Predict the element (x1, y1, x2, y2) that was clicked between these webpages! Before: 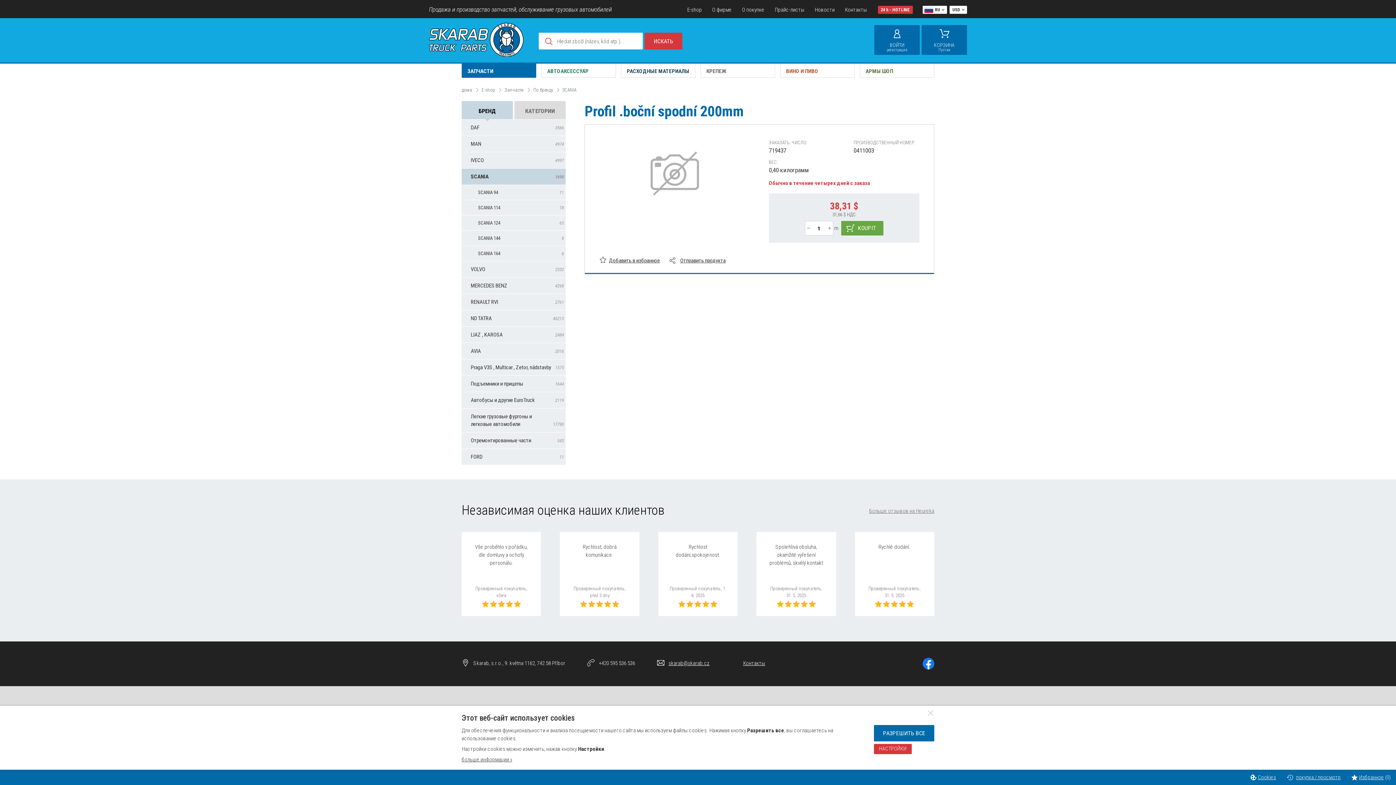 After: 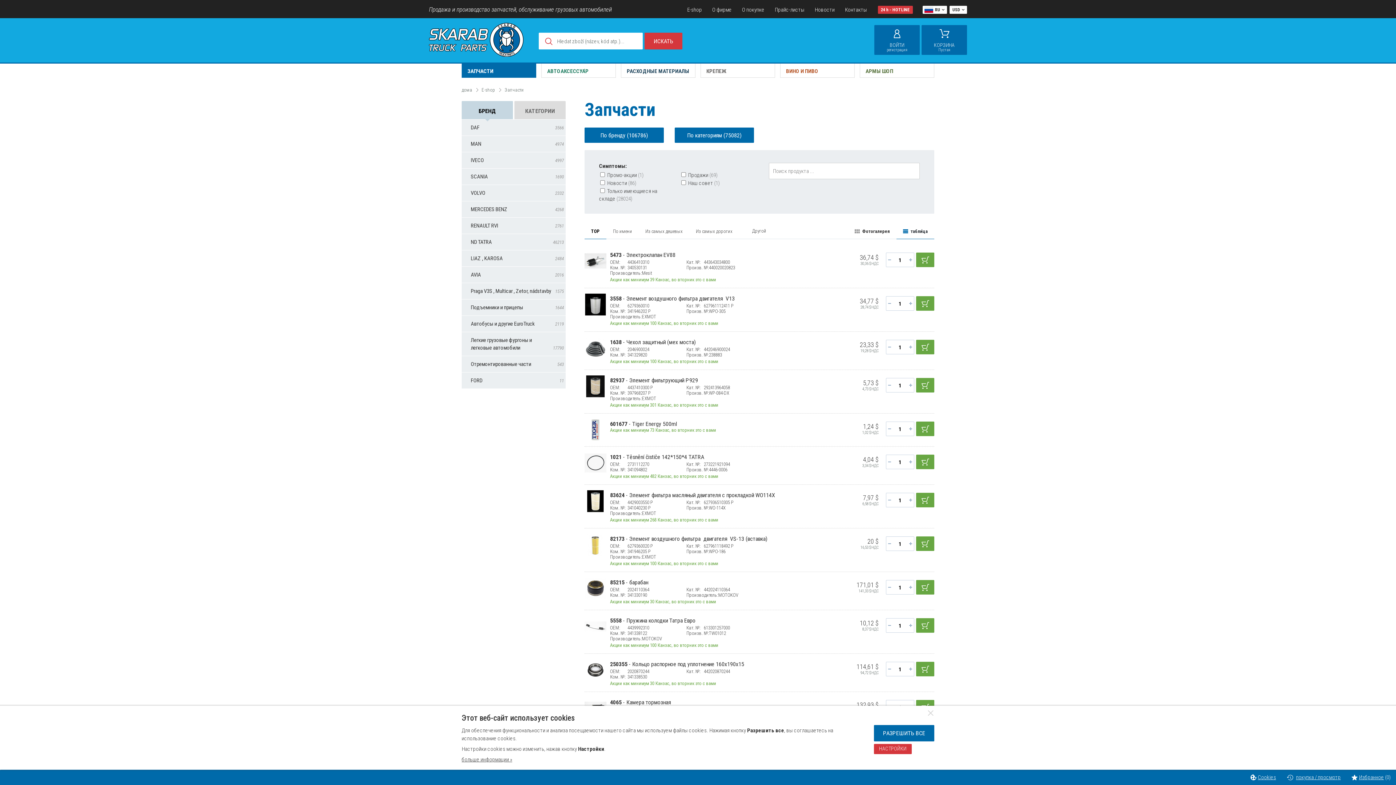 Action: bbox: (461, 63, 536, 77) label: ЗАПЧАСТИ